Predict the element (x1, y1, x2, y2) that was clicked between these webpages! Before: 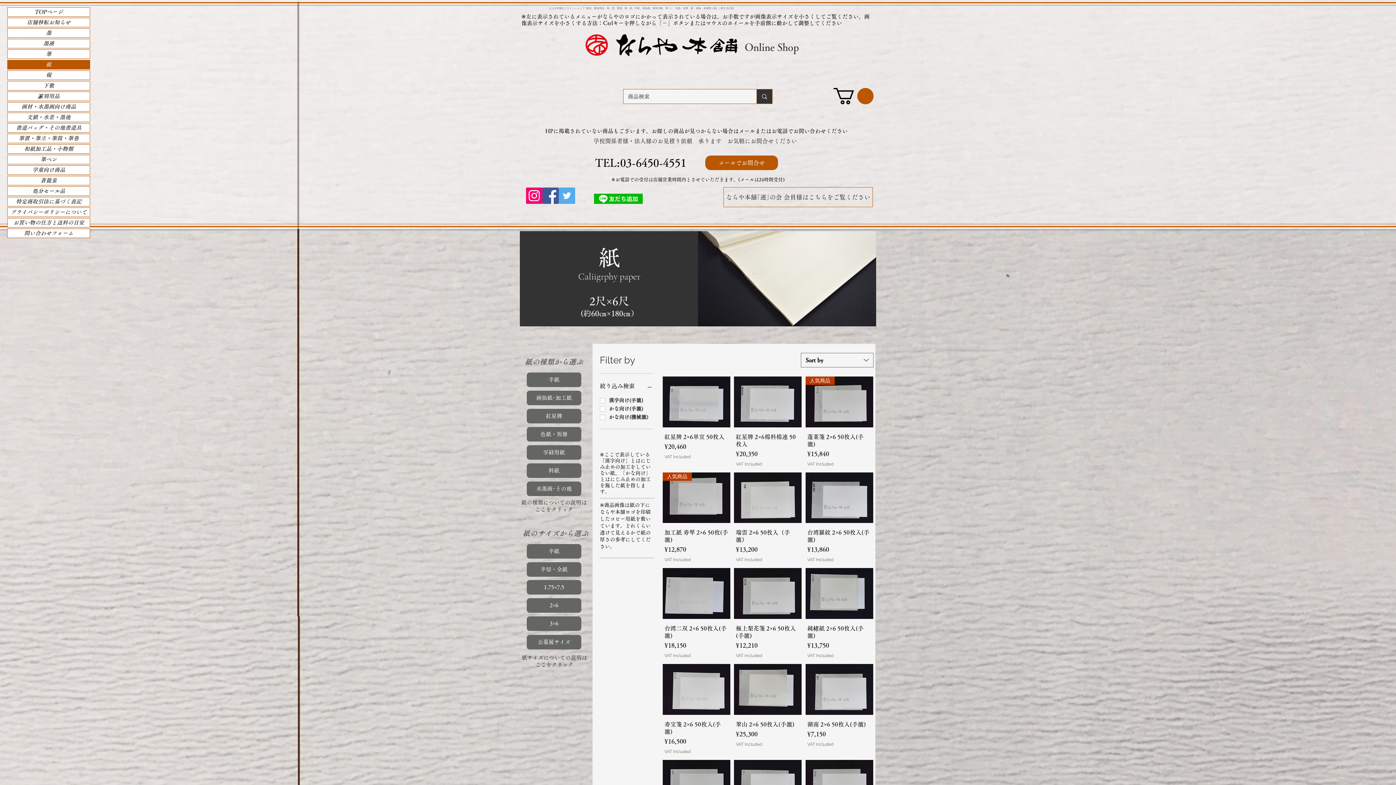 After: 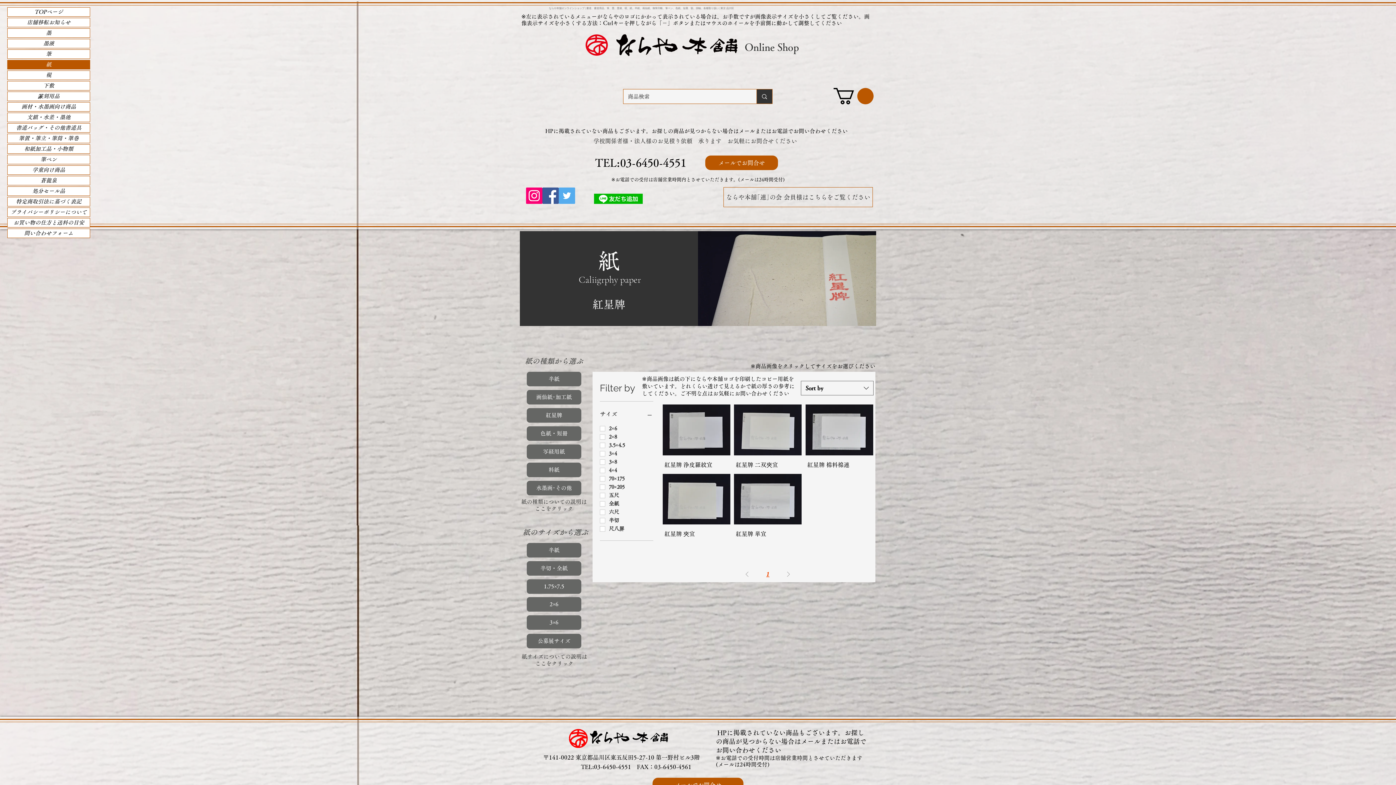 Action: label: 紅星牌 bbox: (526, 409, 581, 423)